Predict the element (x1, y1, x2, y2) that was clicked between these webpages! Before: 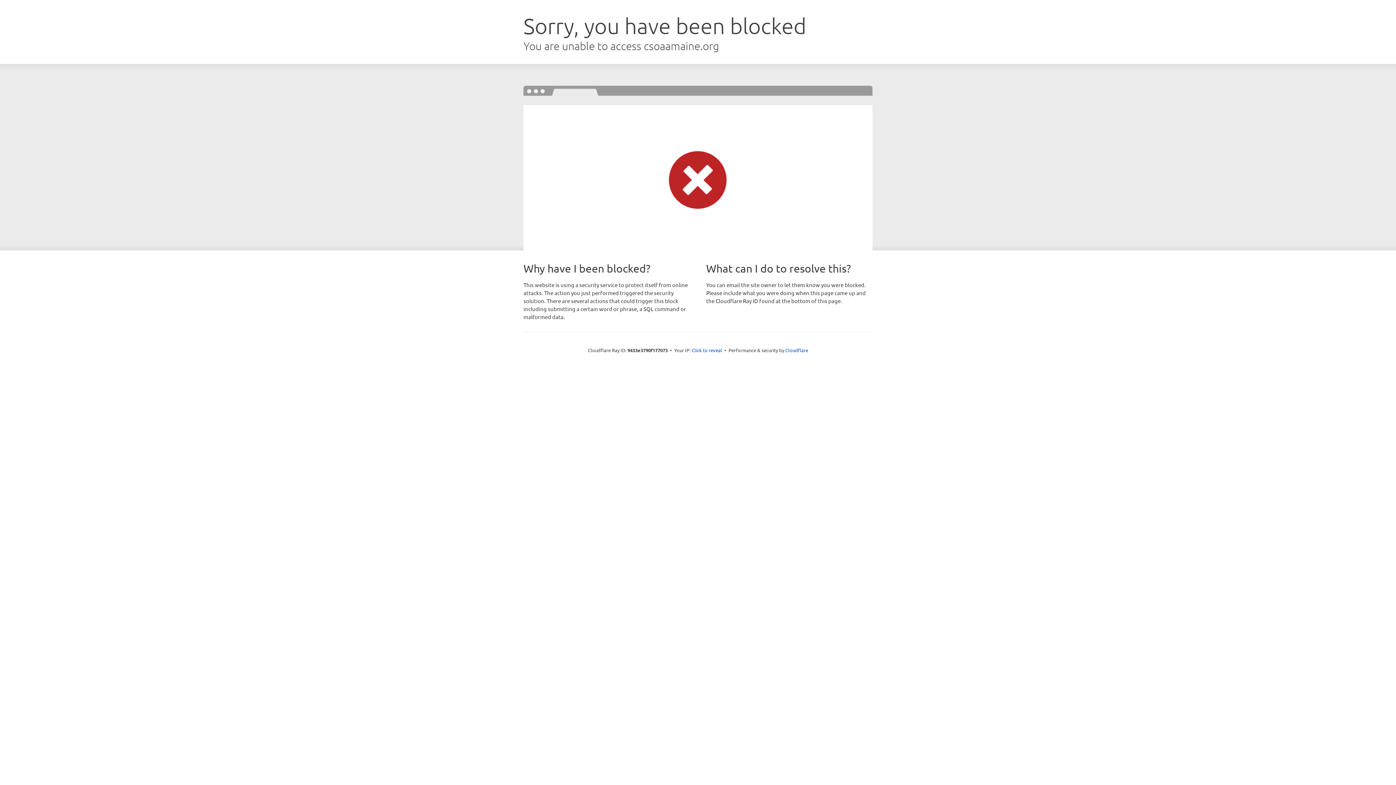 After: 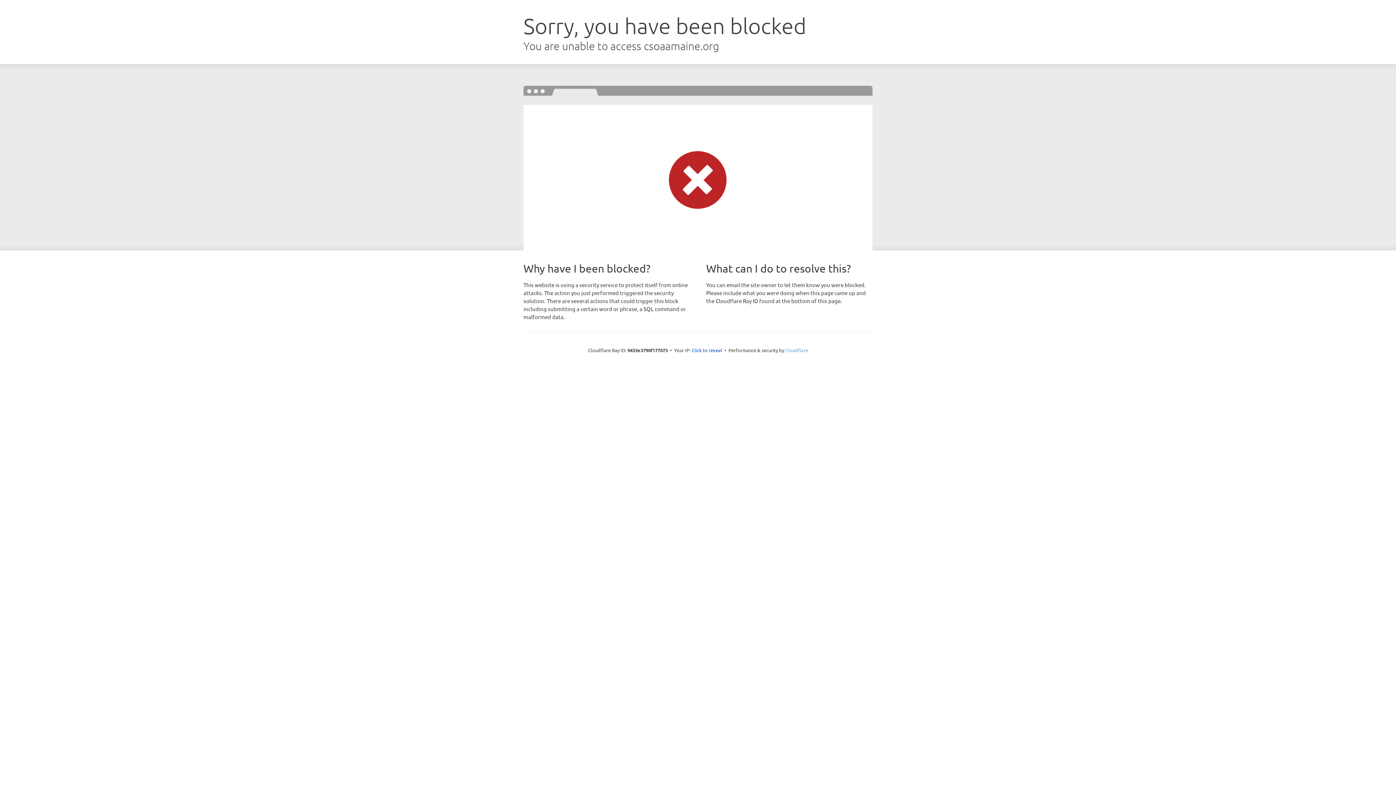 Action: label: Cloudflare bbox: (785, 347, 808, 353)